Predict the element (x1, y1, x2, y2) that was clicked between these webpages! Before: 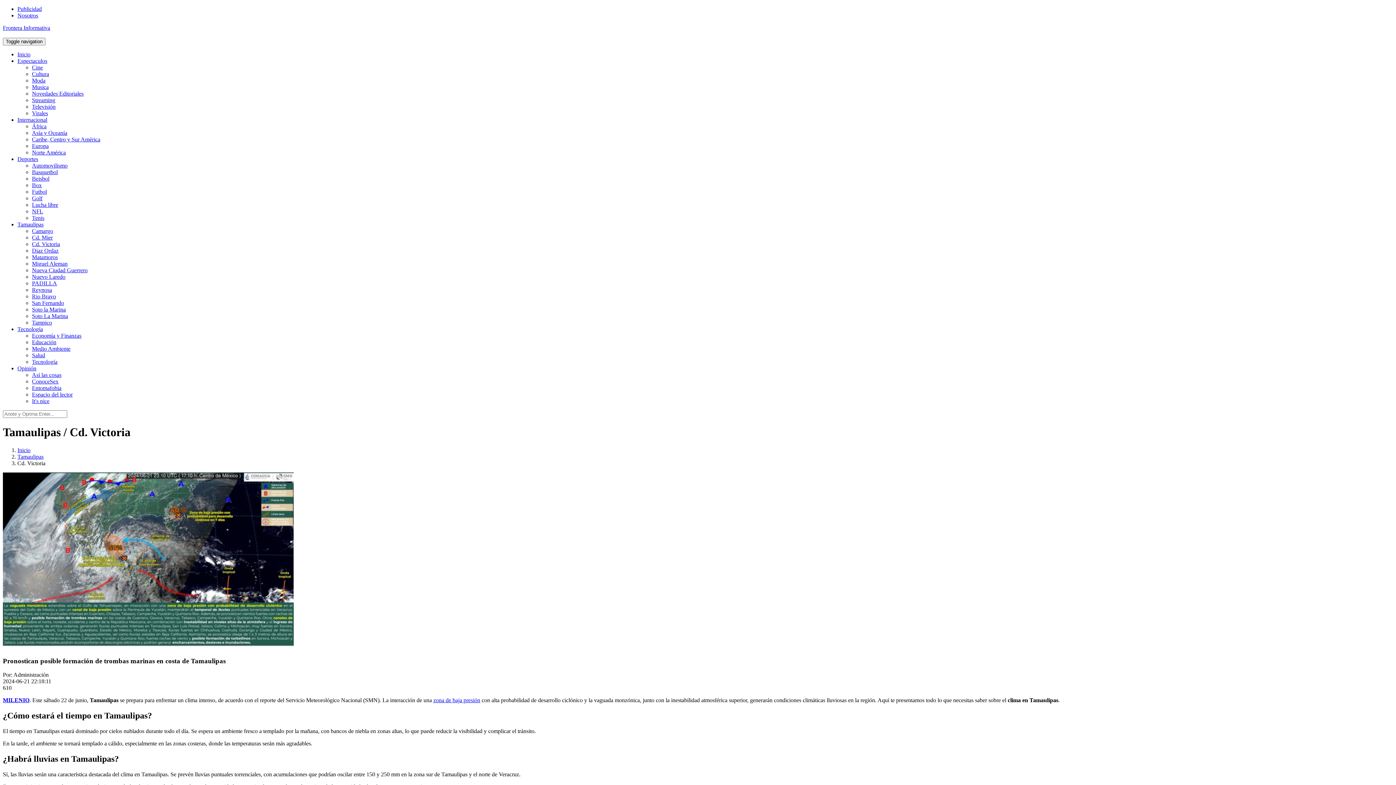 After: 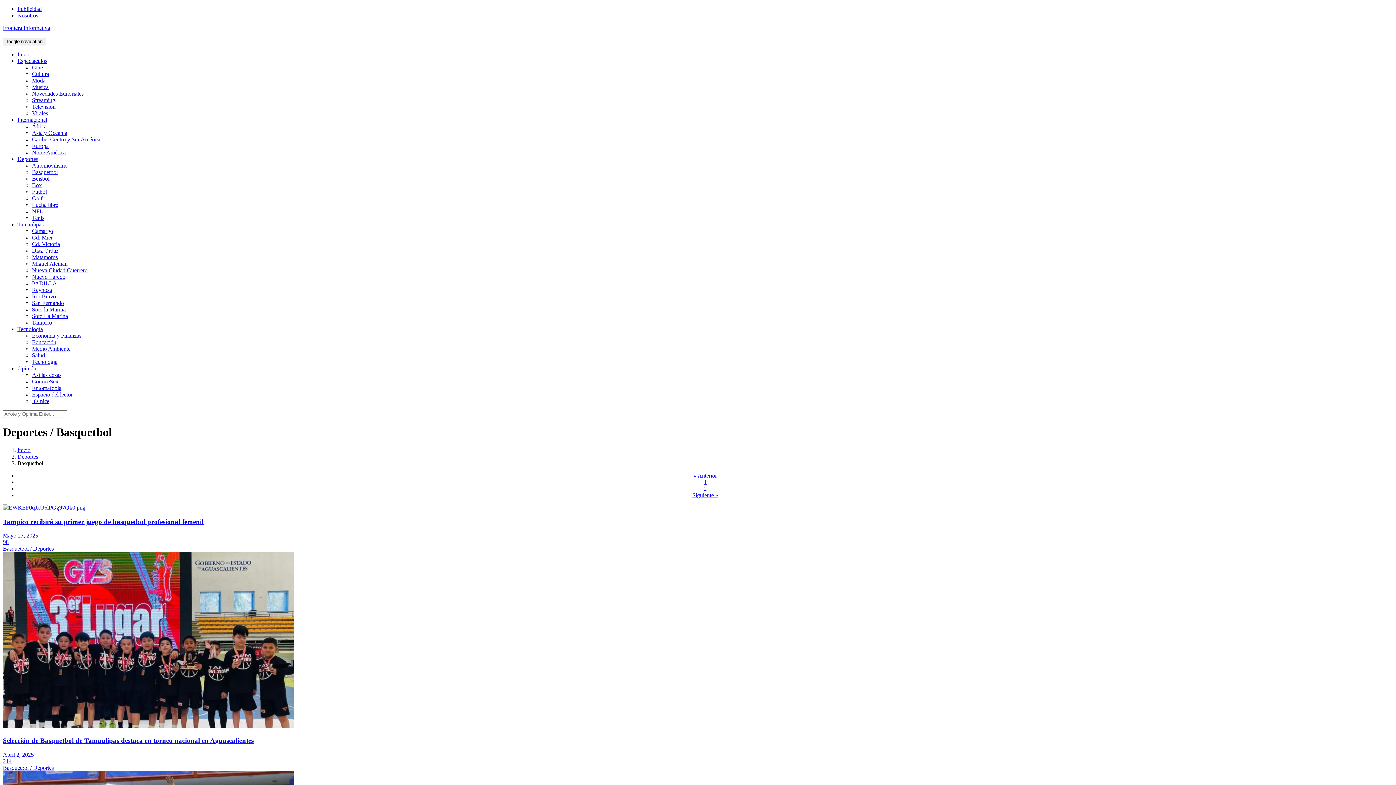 Action: bbox: (32, 169, 57, 175) label: Basquetbol